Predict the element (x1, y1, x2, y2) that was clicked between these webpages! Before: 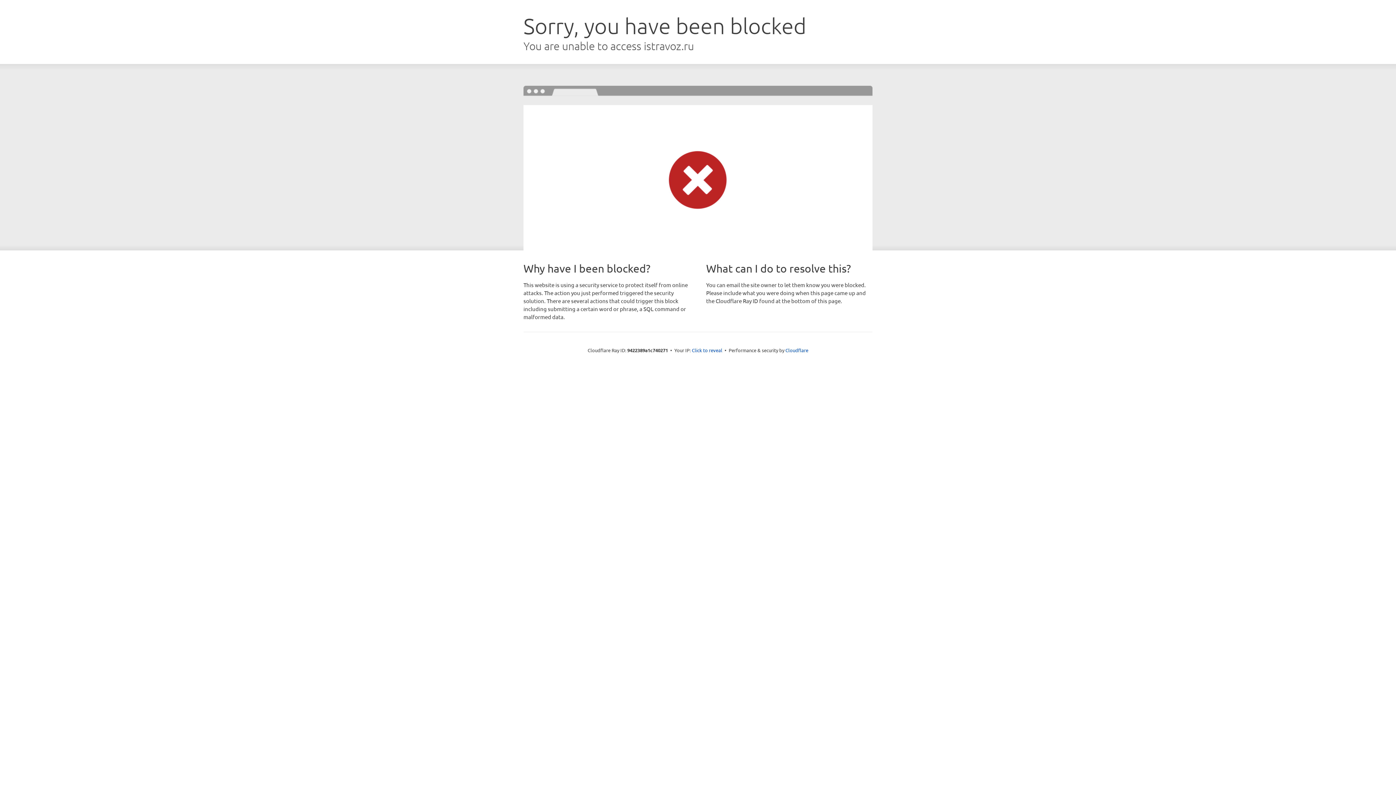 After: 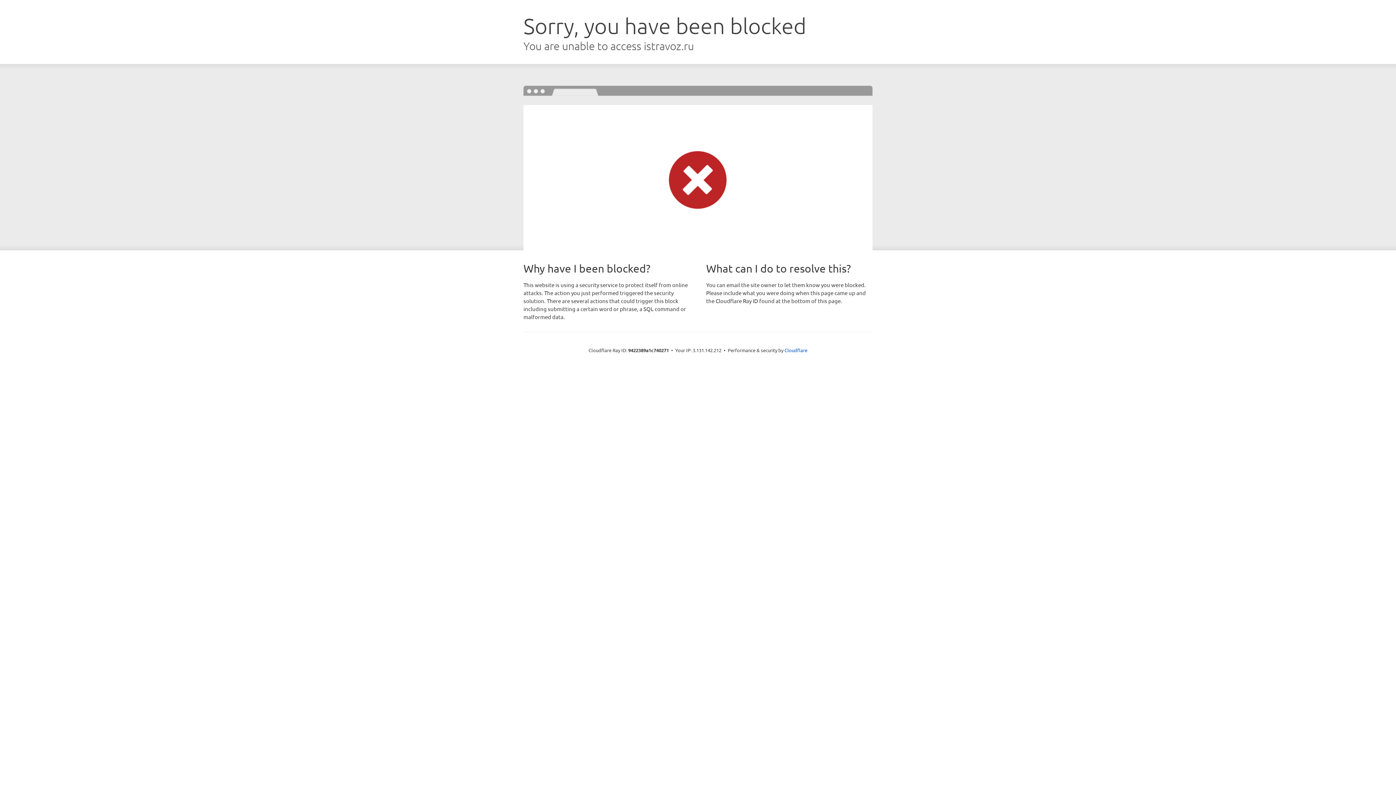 Action: label: Click to reveal bbox: (692, 346, 722, 353)